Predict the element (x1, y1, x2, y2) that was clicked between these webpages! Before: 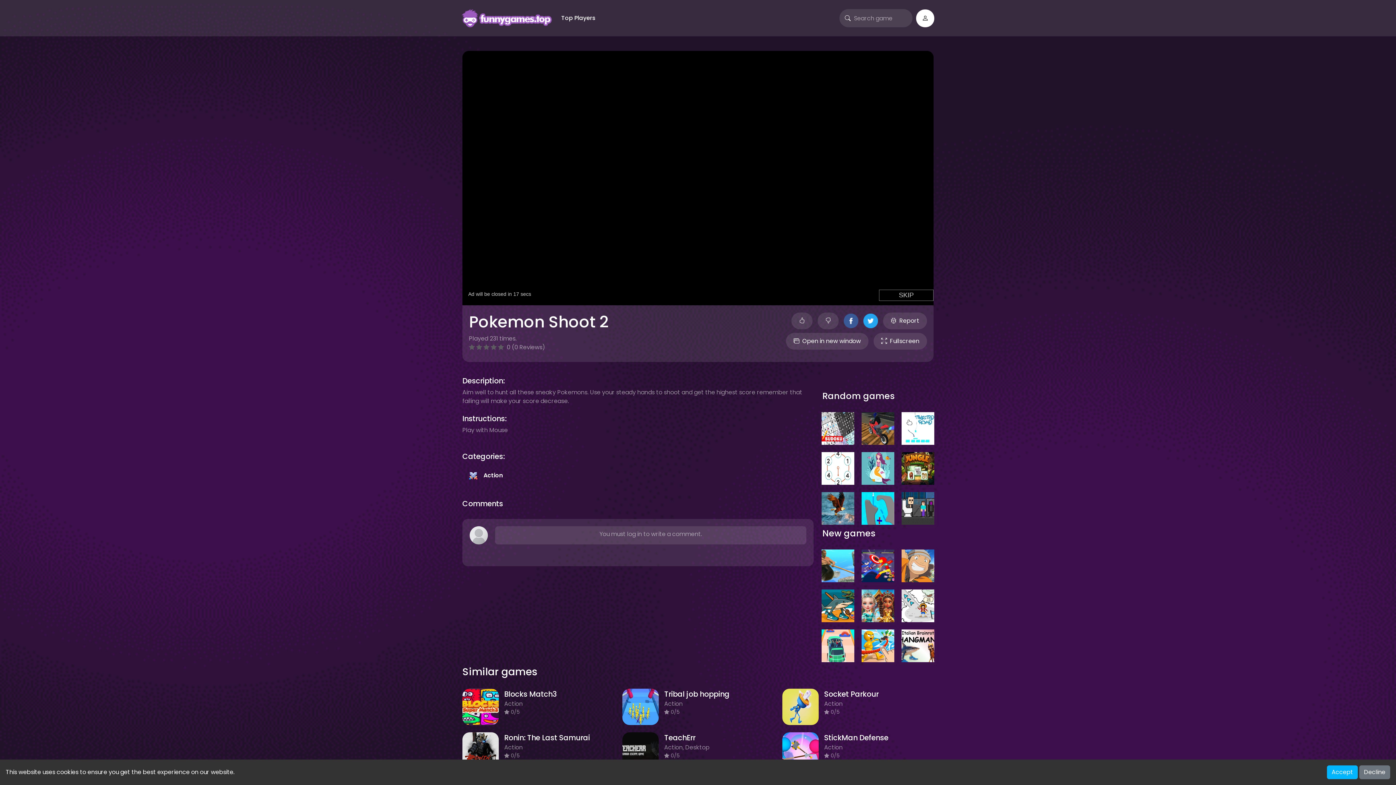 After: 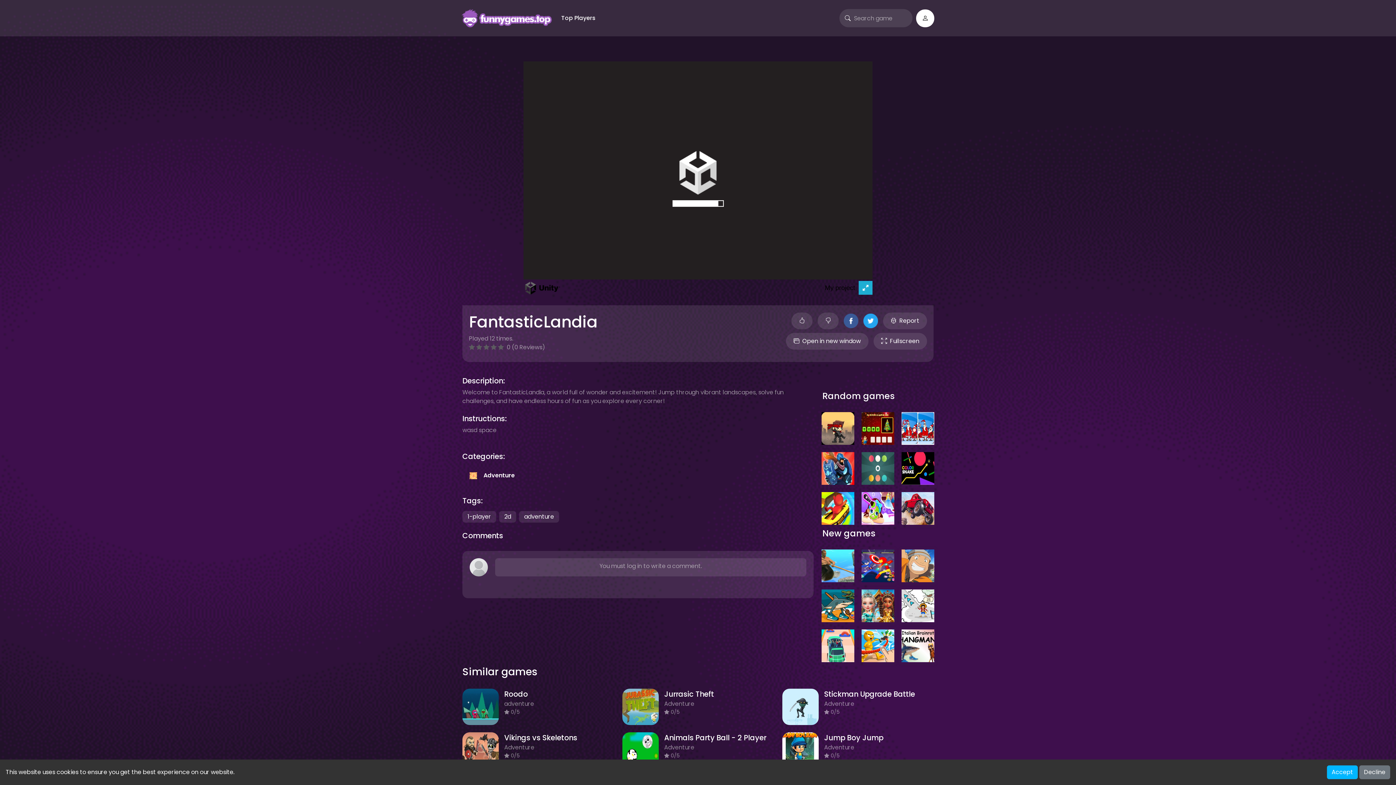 Action: bbox: (898, 548, 938, 584)